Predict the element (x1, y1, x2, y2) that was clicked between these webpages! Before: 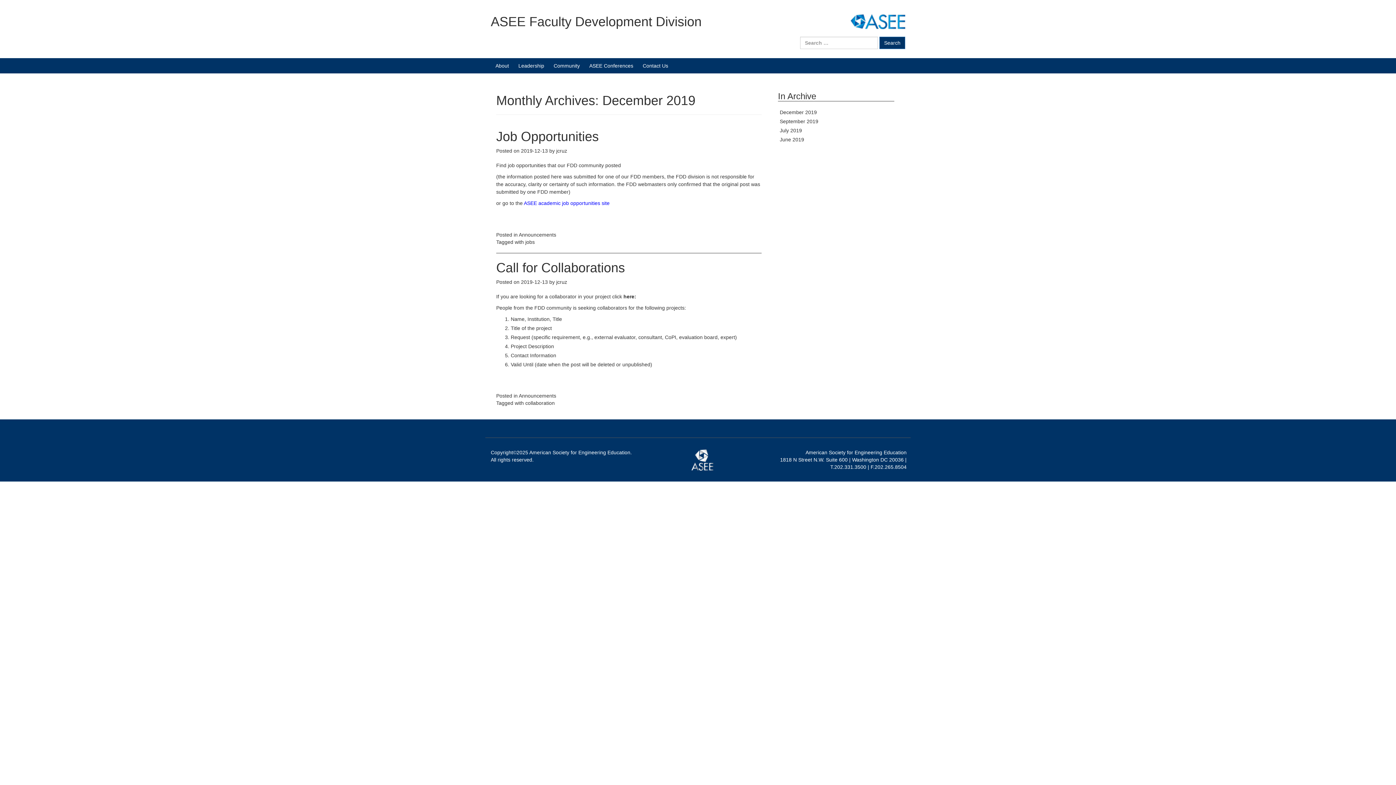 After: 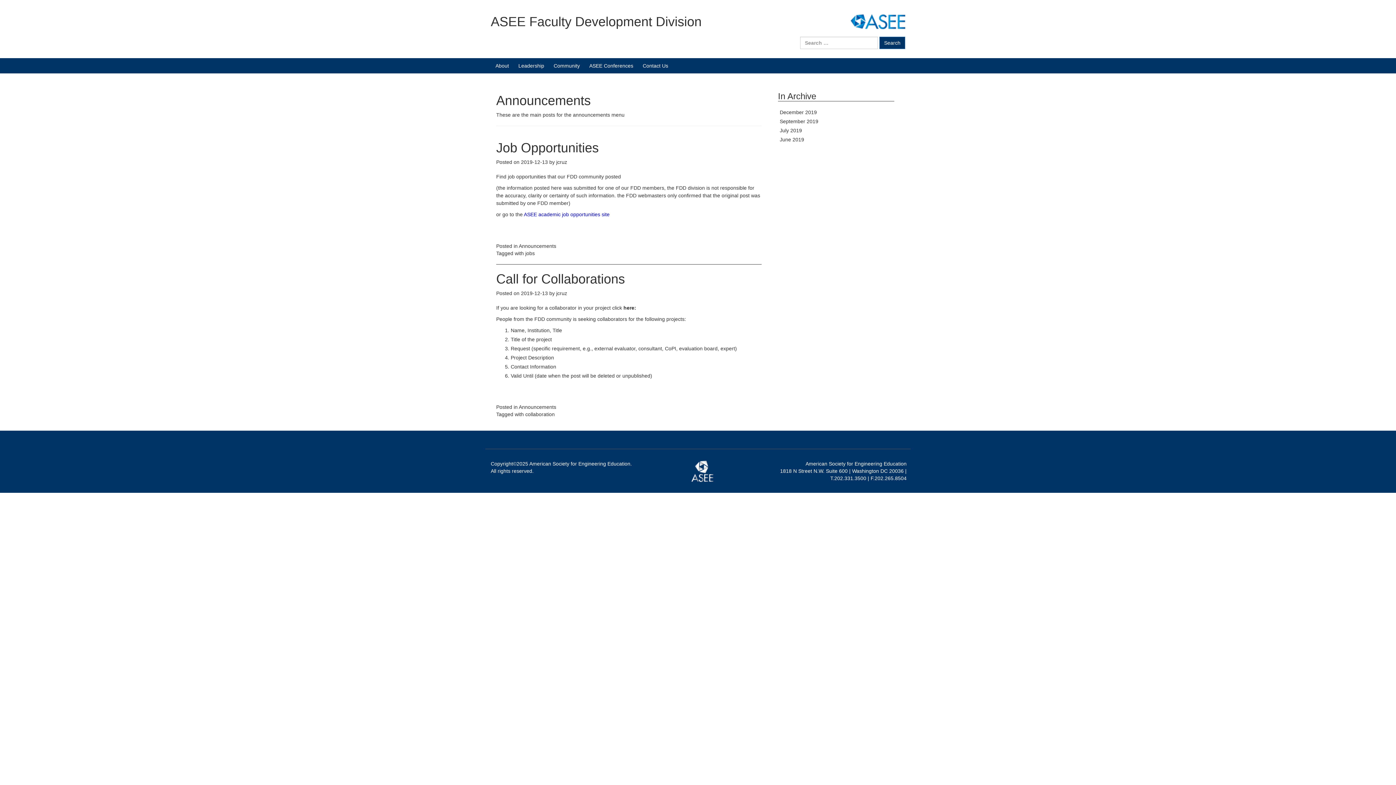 Action: bbox: (518, 393, 556, 398) label: Announcements